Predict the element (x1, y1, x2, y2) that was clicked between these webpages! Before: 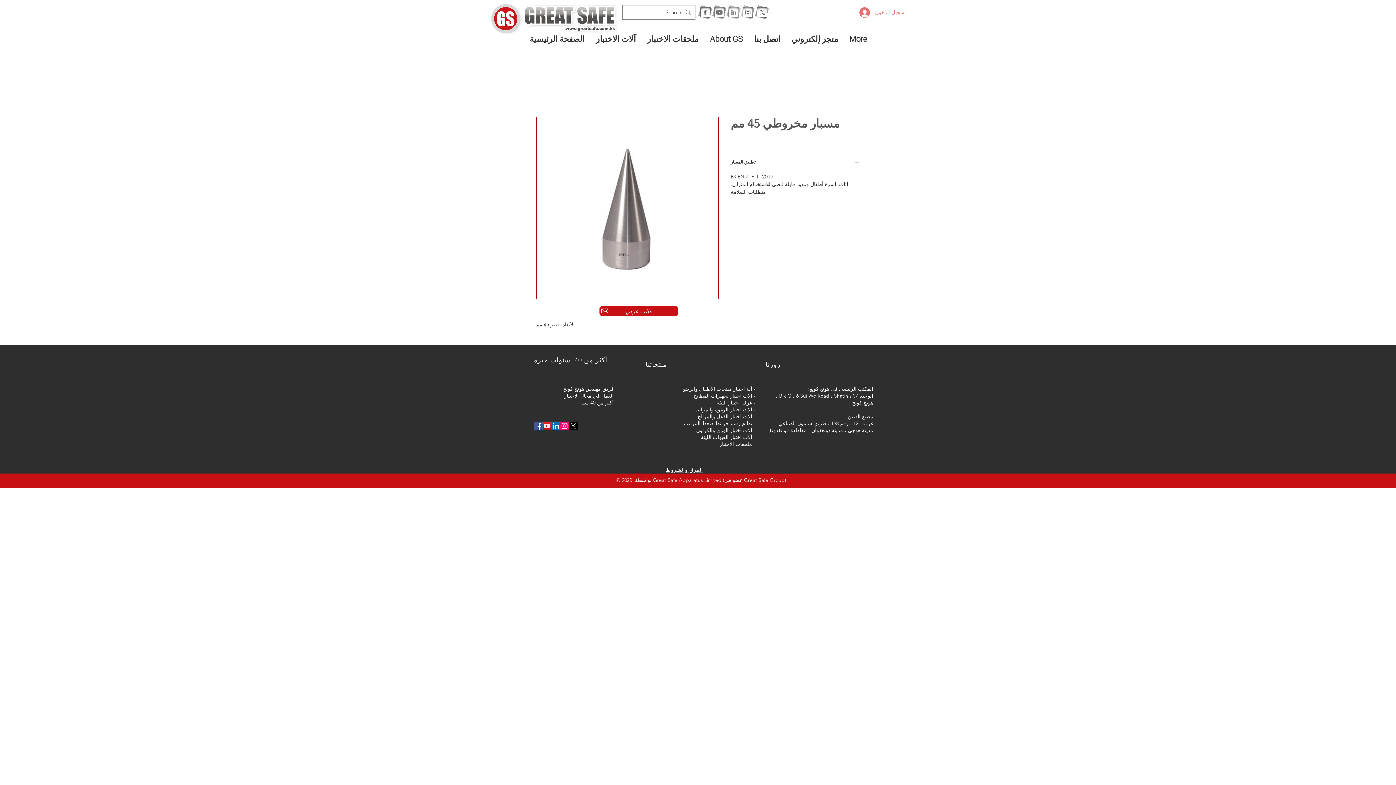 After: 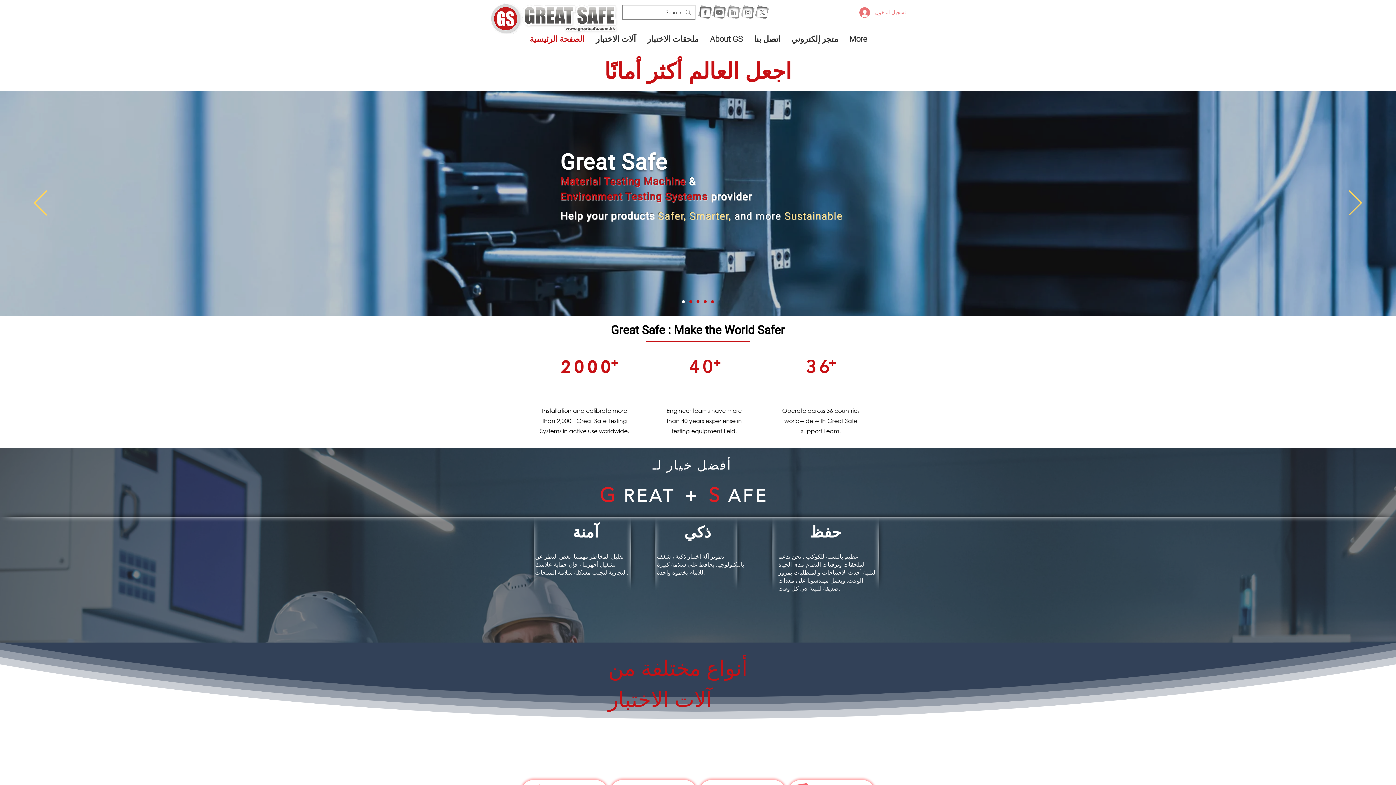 Action: label: - آلات اختبار الرغوة والمراتب bbox: (694, 406, 755, 413)